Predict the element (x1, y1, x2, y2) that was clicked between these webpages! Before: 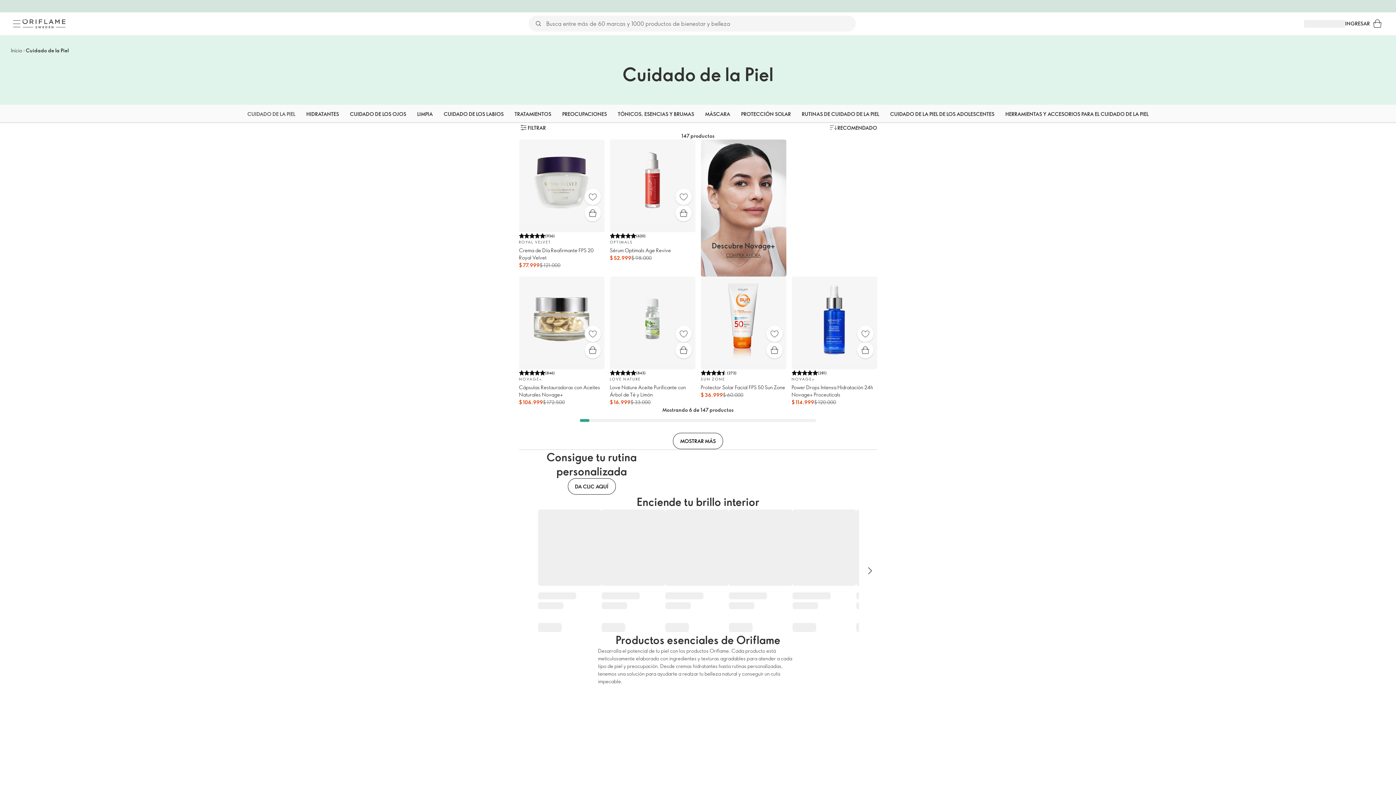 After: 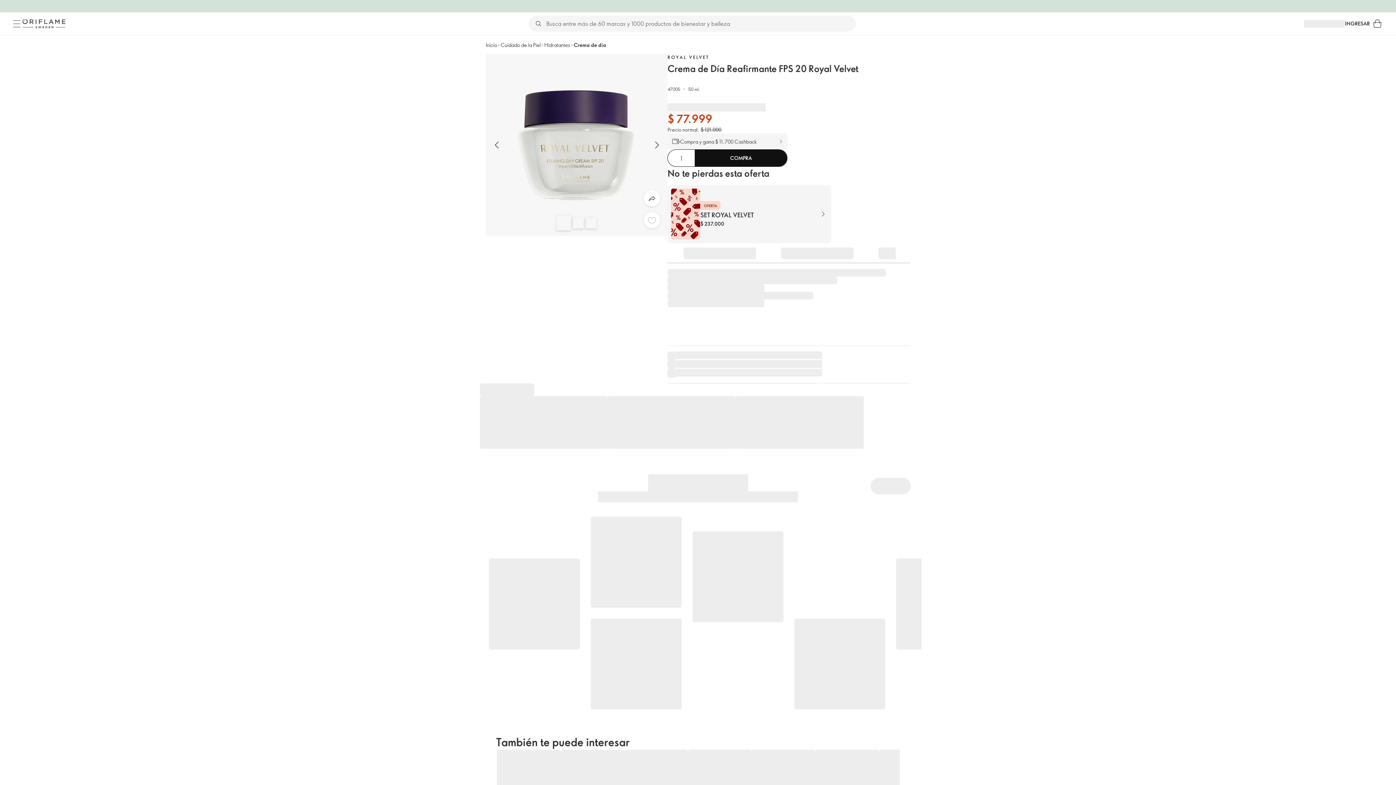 Action: label: (936)
ROYAL VELVET

Crema de Día Reafirmante FPS 20 Royal Velvet

$ 77.999

$ 121.000 bbox: (519, 139, 604, 276)